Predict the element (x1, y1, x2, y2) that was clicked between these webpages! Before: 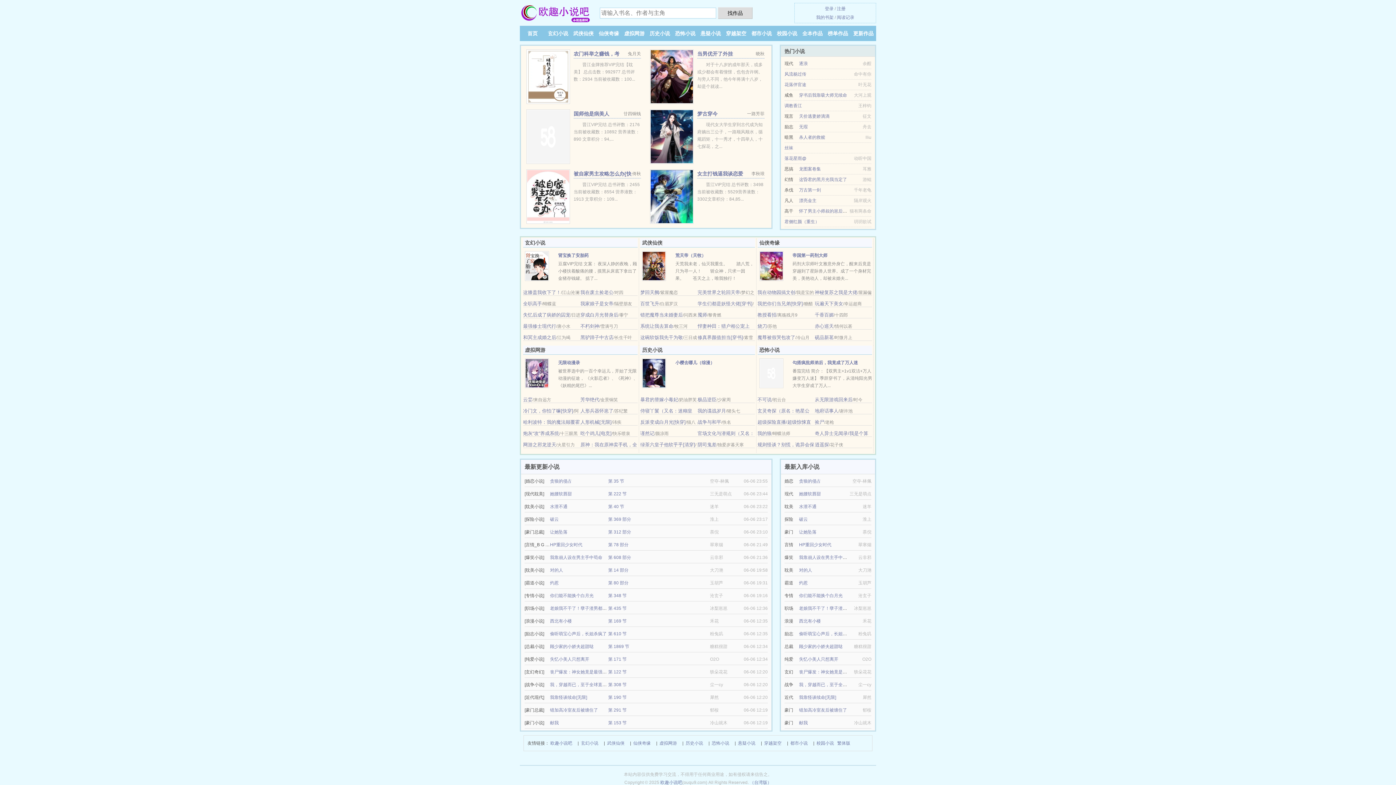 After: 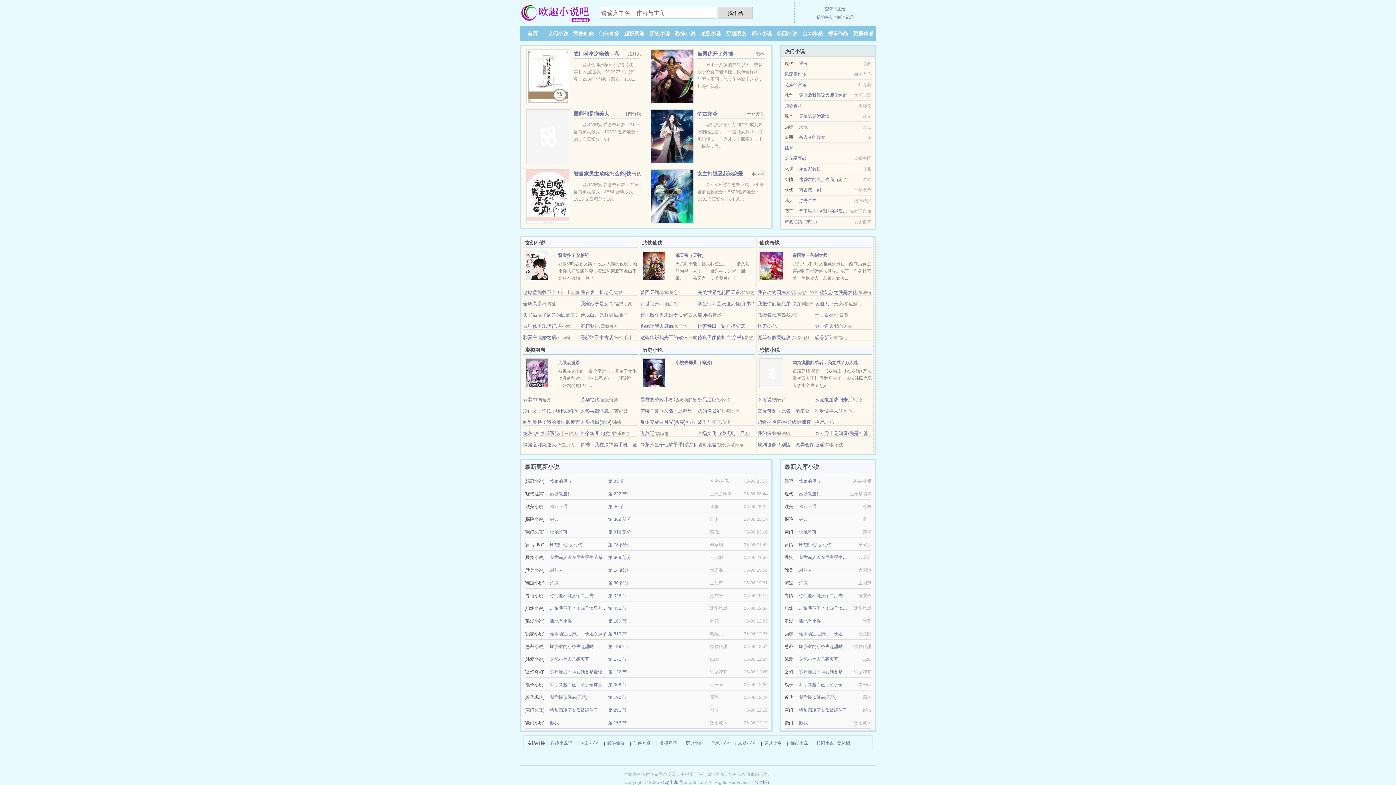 Action: bbox: (675, 30, 695, 36) label: 恐怖小说